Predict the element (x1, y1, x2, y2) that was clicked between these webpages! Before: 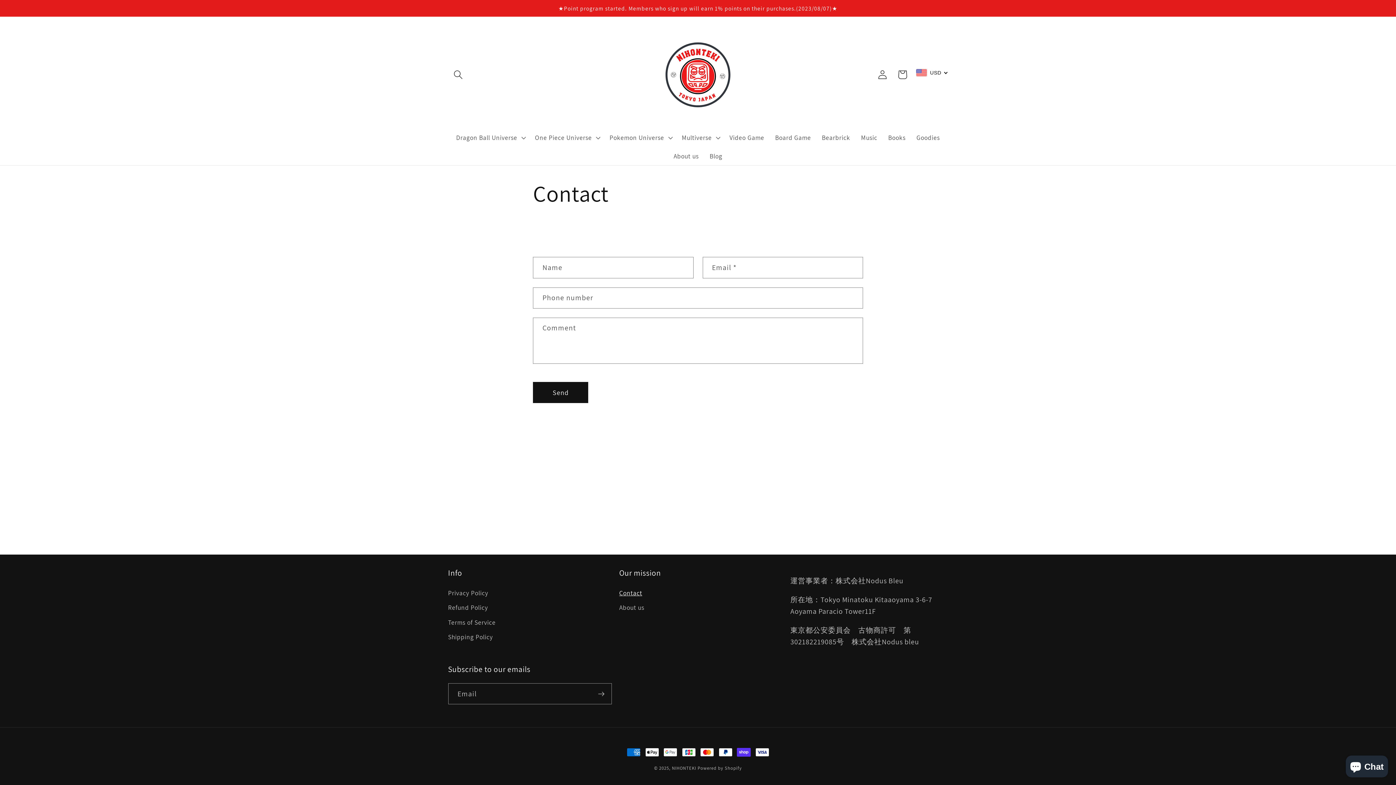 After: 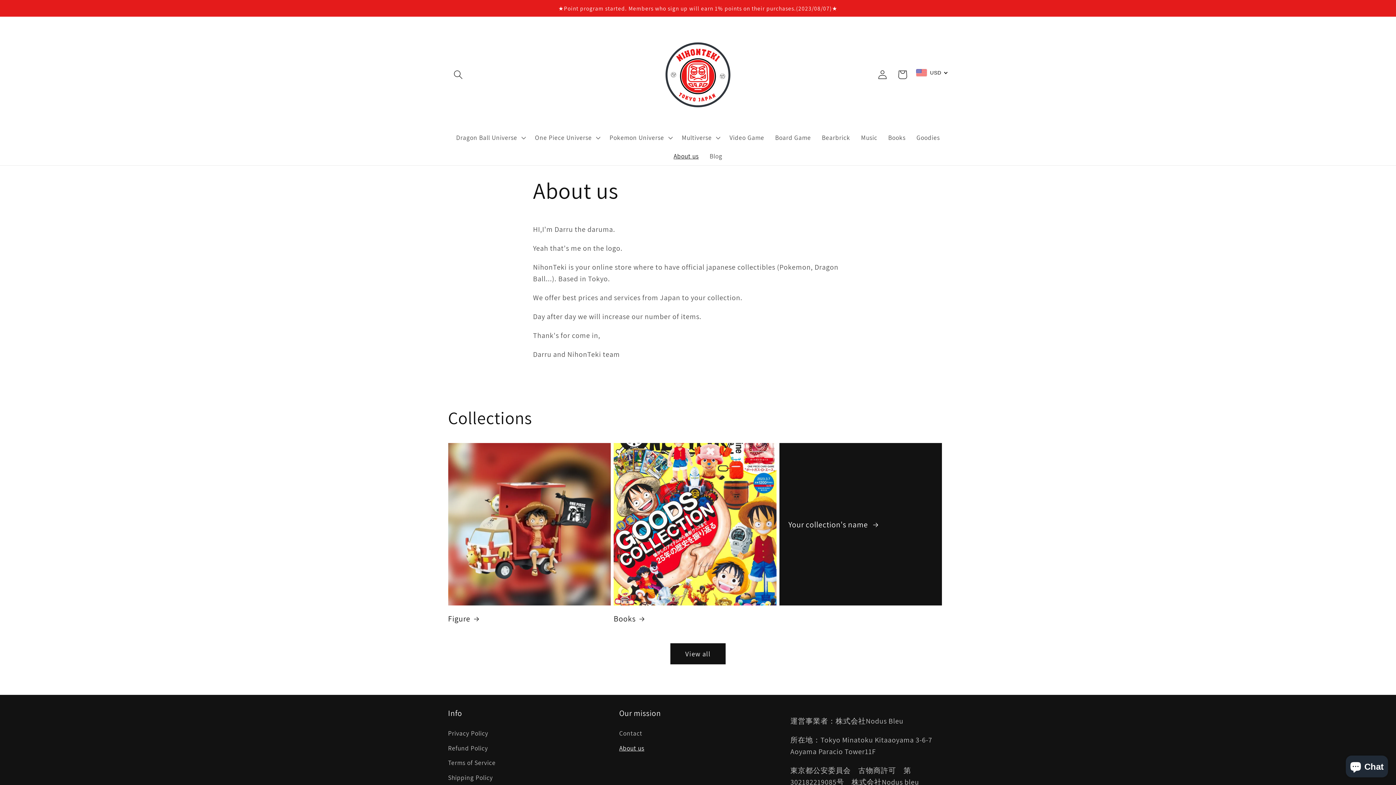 Action: label: About us bbox: (619, 600, 644, 615)